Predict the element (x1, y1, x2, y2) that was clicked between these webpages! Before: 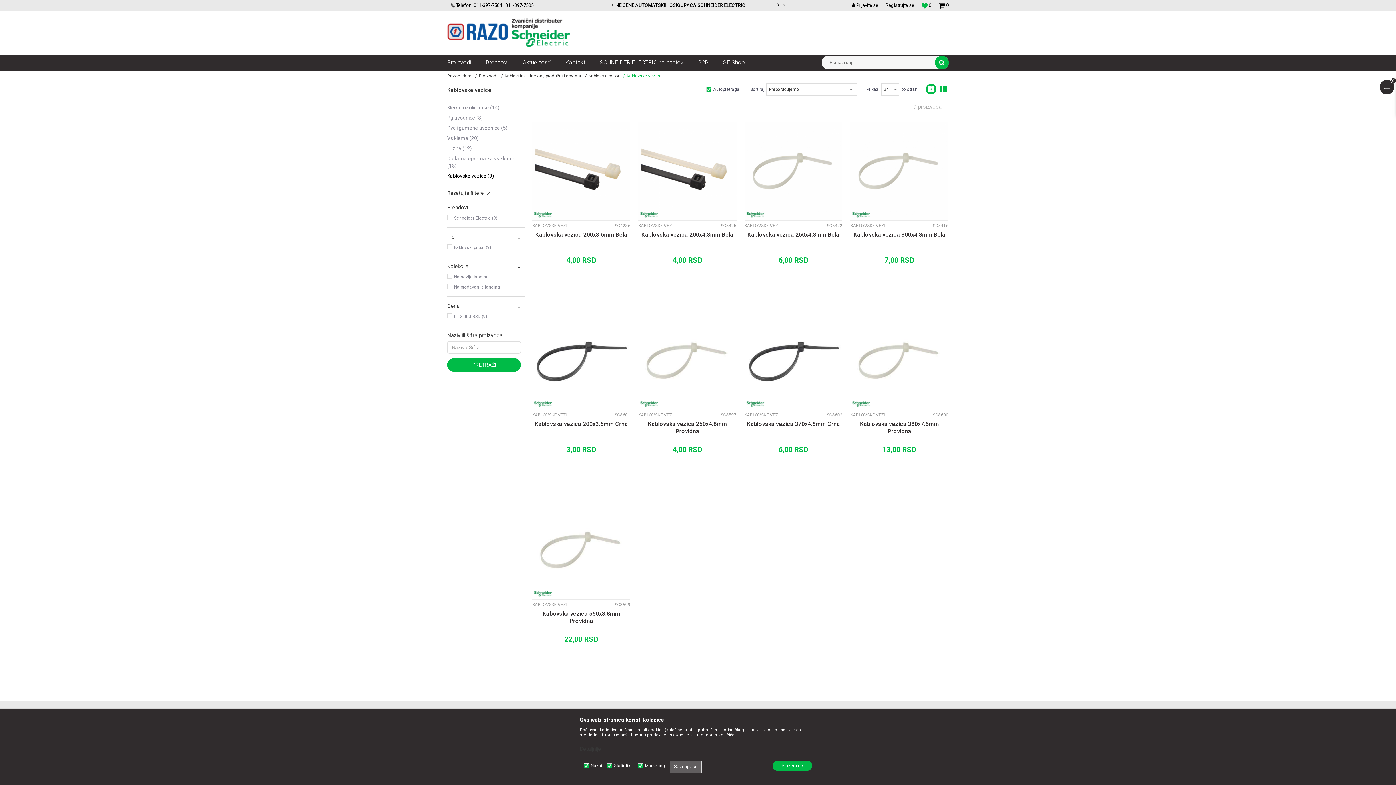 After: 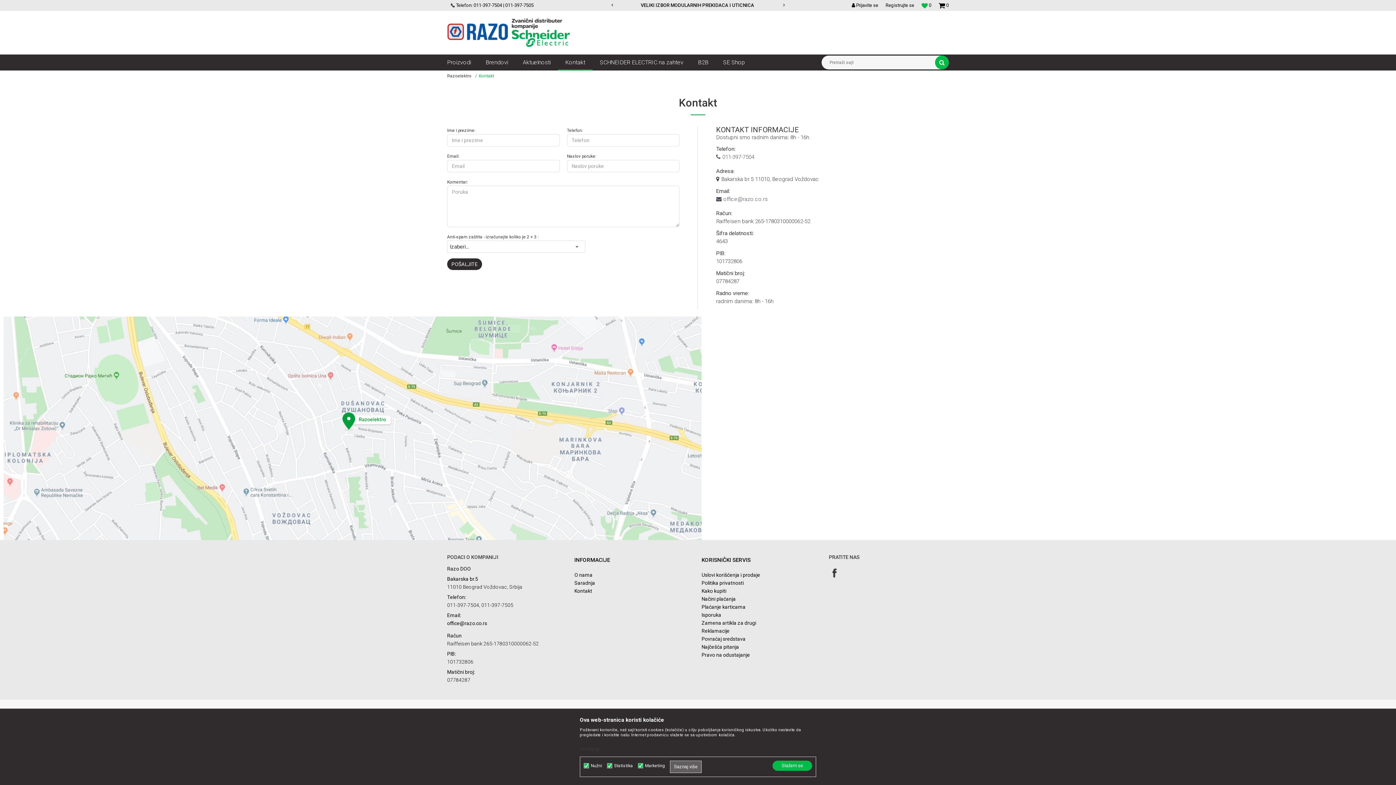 Action: bbox: (558, 54, 592, 70) label: Kontakt